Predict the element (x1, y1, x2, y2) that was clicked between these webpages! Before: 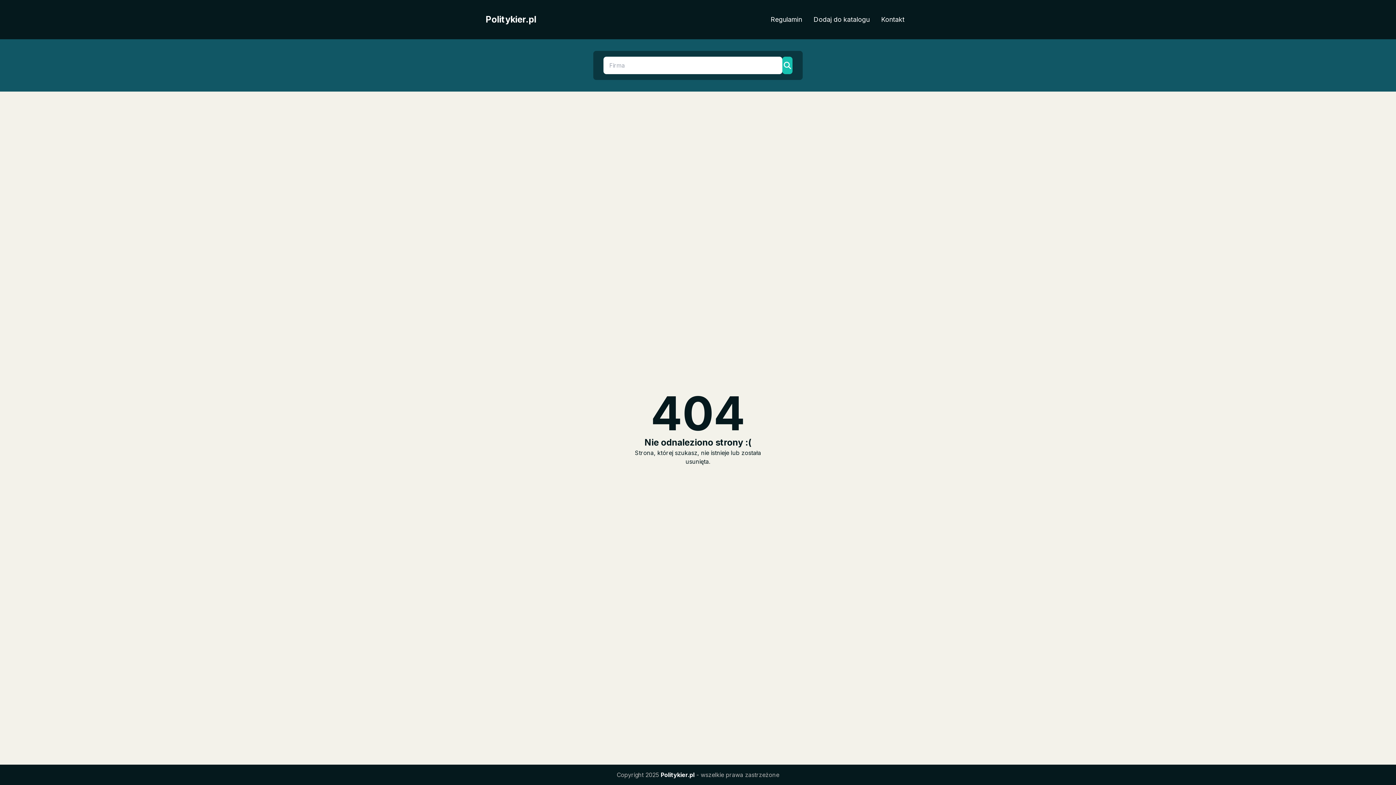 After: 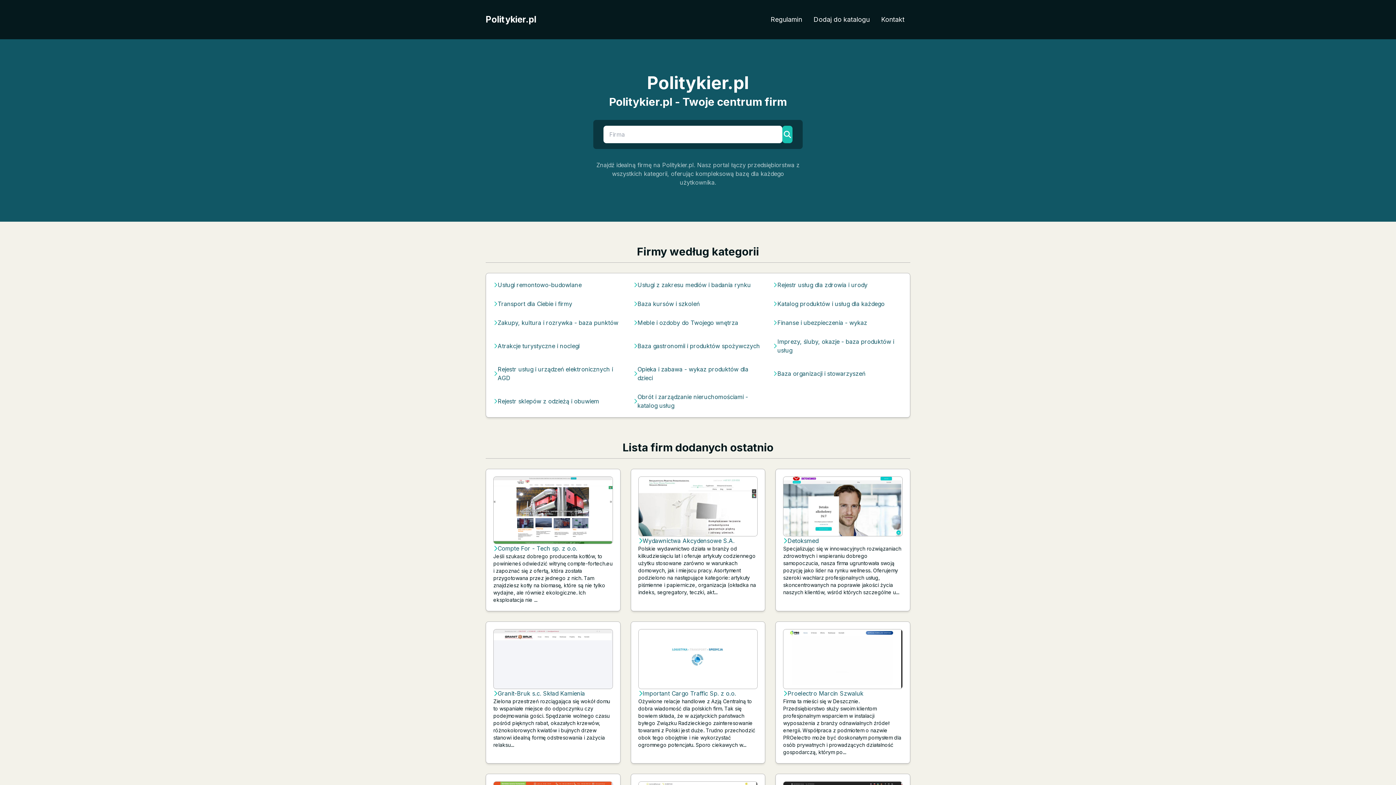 Action: label: Politykier.pl bbox: (485, 13, 536, 25)